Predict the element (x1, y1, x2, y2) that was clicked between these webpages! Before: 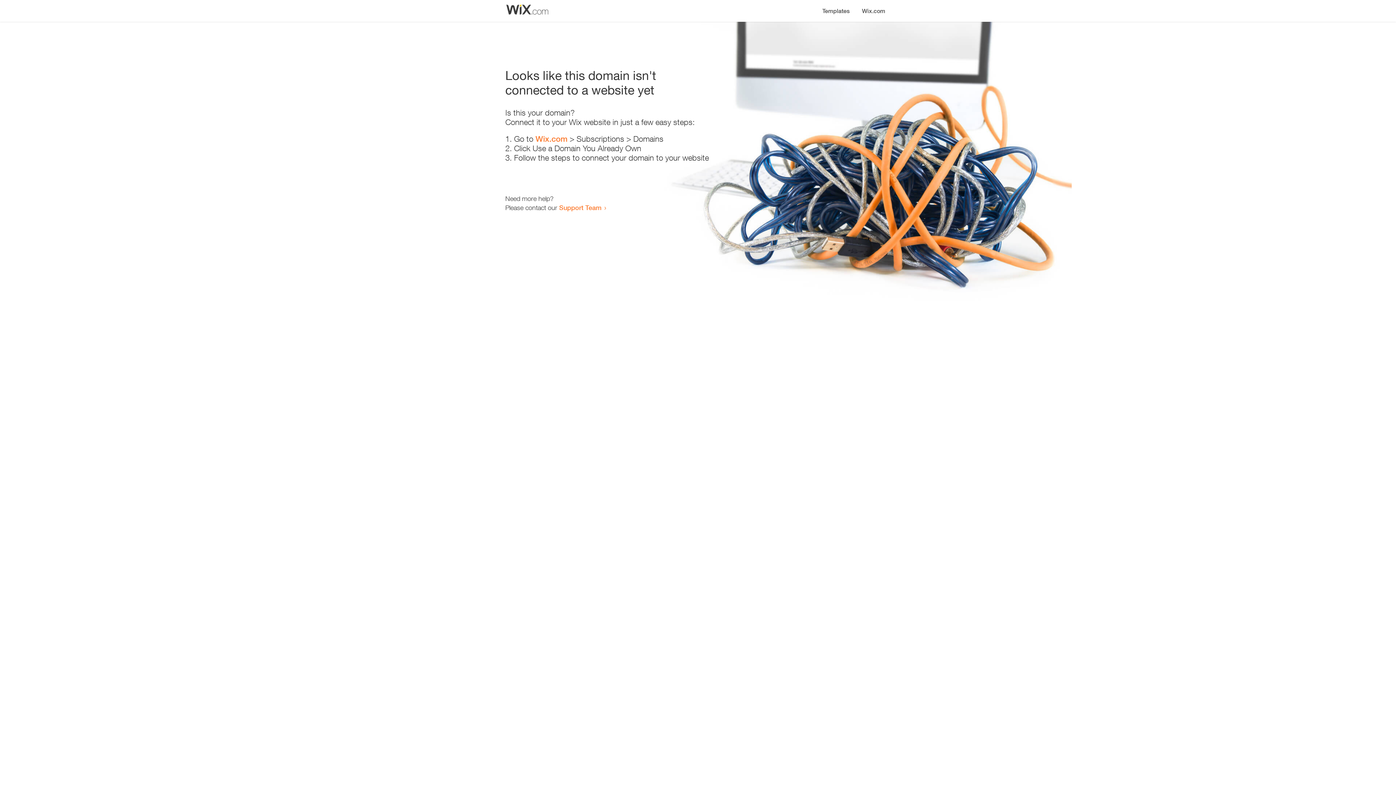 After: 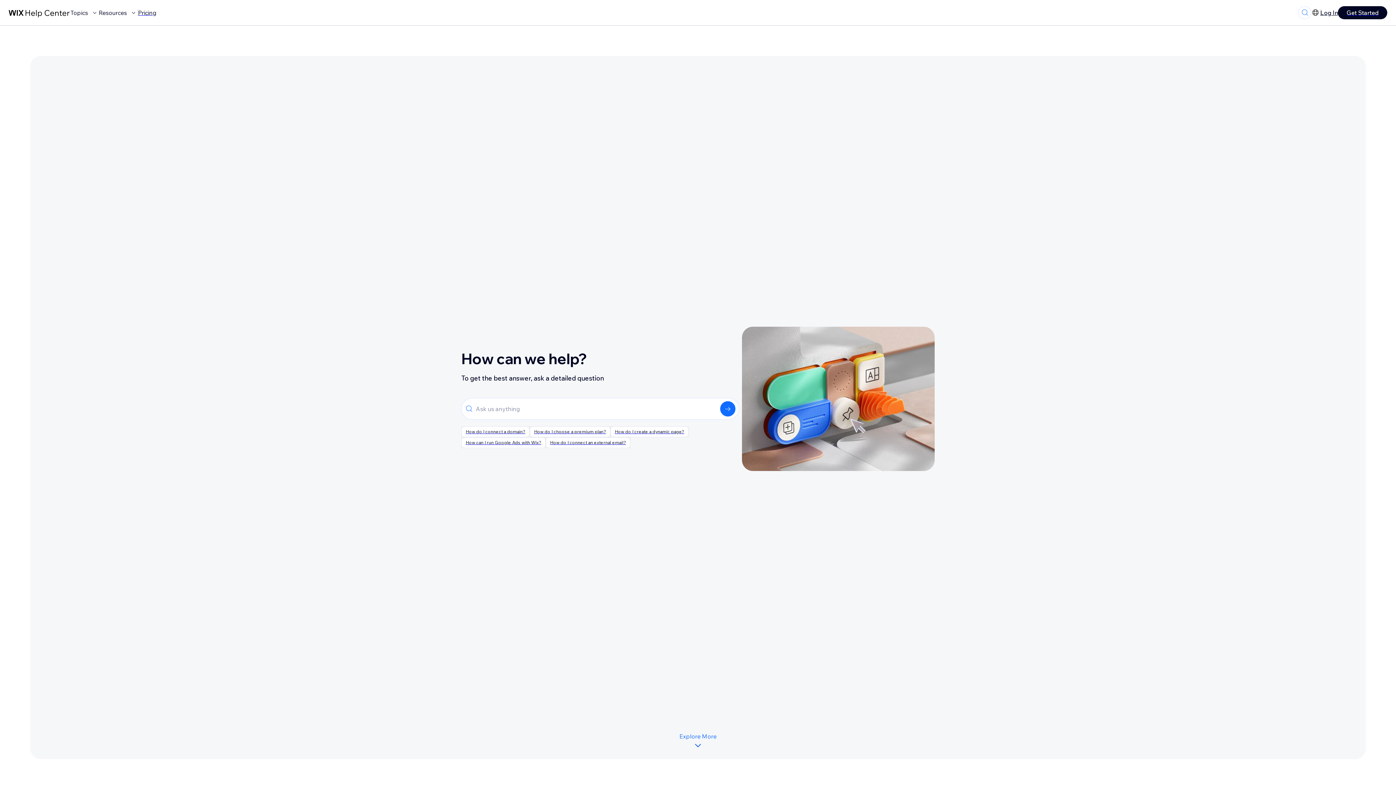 Action: label: Support Team bbox: (559, 203, 601, 211)